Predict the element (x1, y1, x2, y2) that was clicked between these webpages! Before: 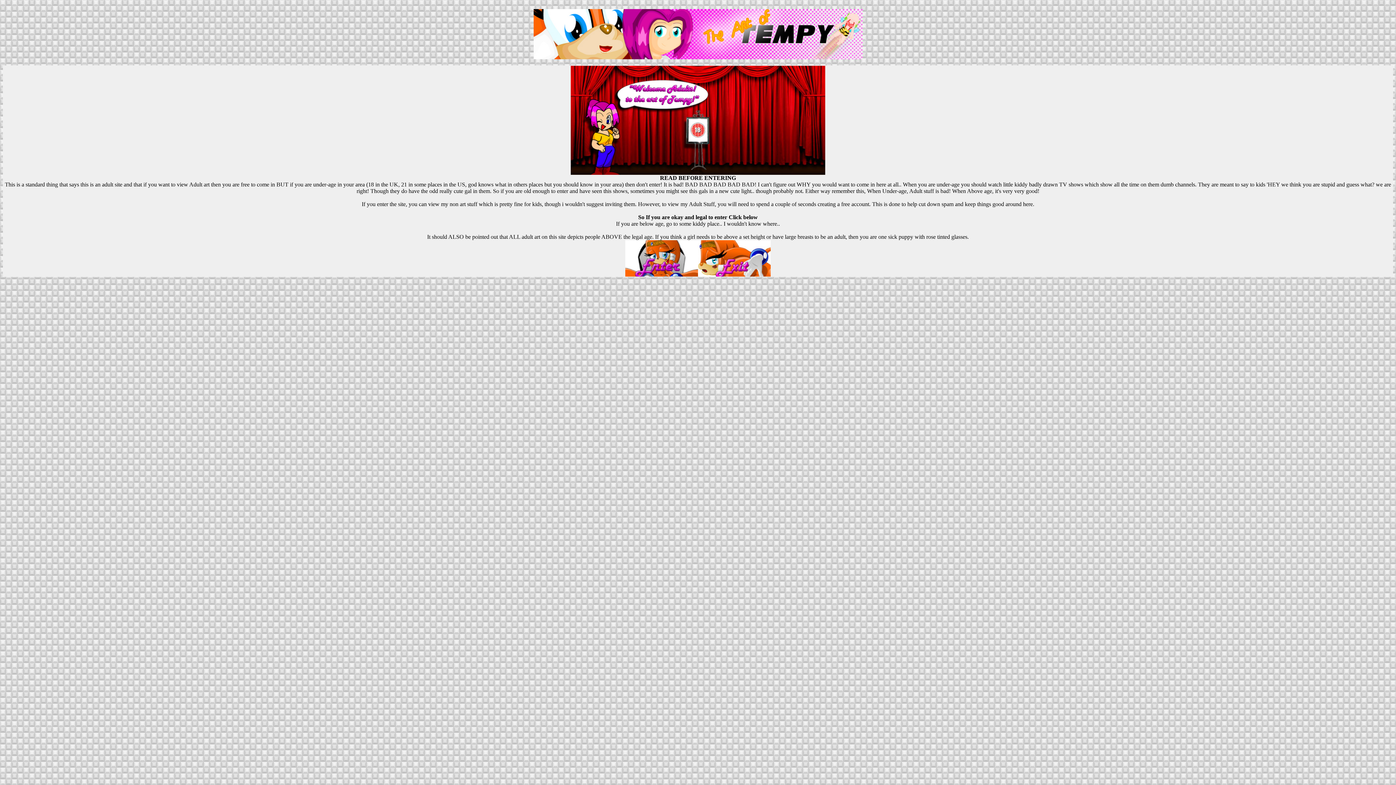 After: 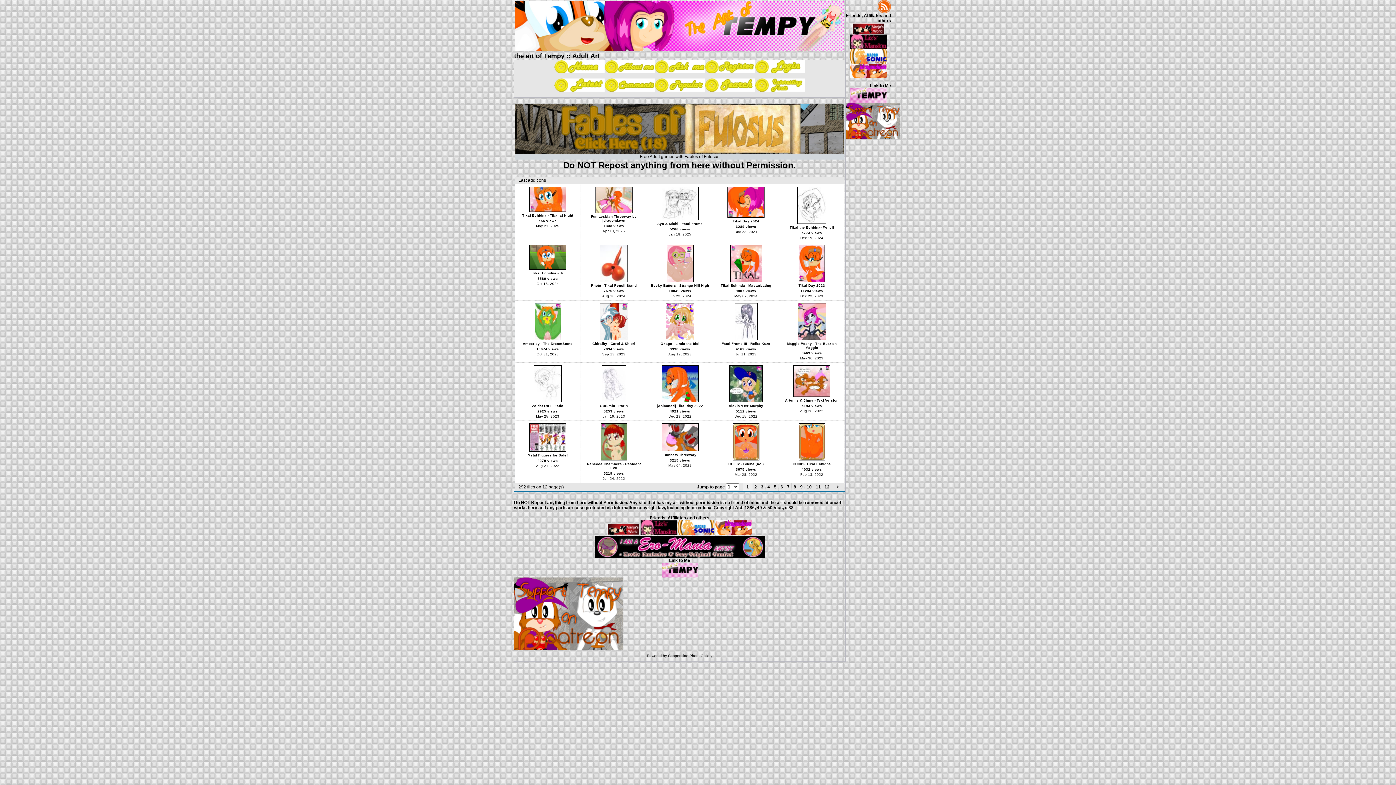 Action: bbox: (625, 271, 698, 277)